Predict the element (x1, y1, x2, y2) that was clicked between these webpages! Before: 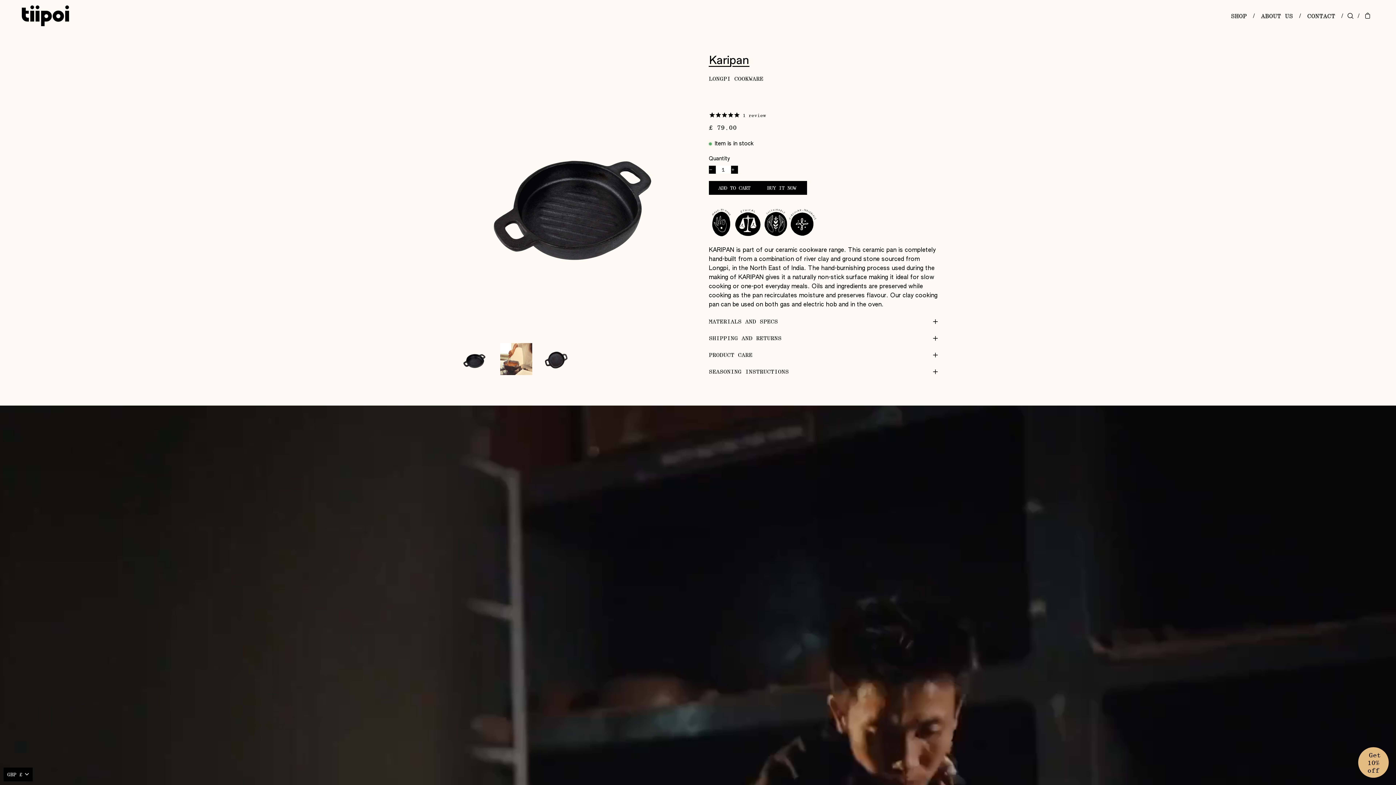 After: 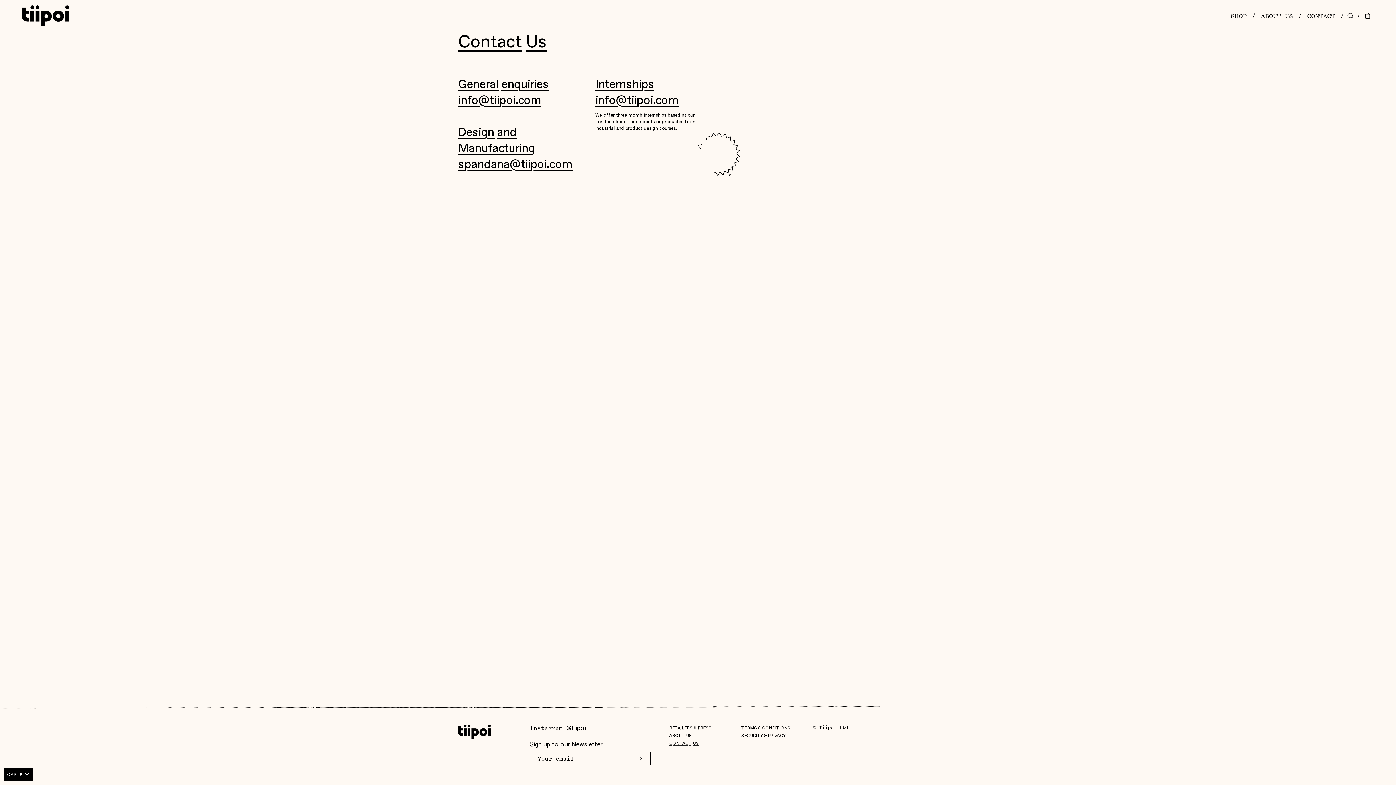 Action: label: CONTACT bbox: (1302, 0, 1341, 31)